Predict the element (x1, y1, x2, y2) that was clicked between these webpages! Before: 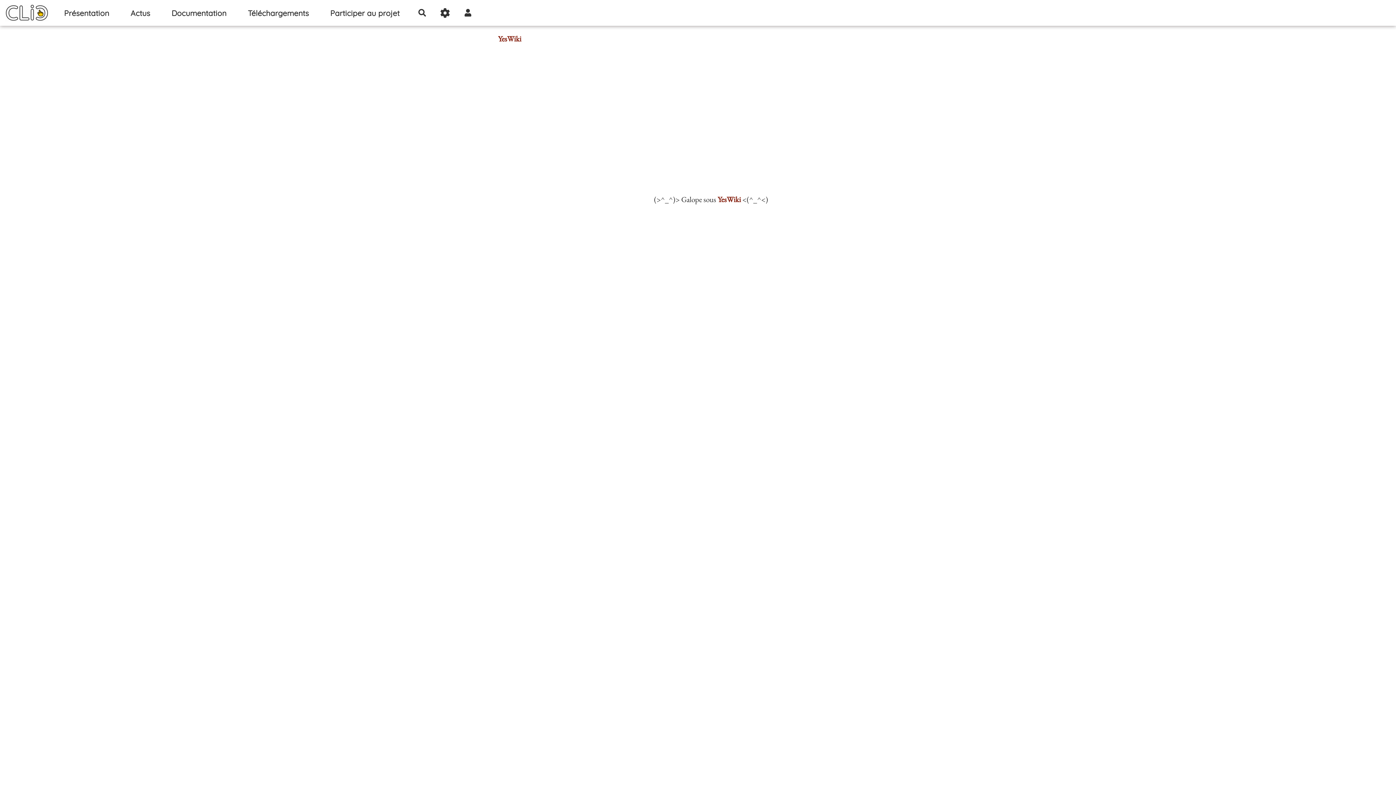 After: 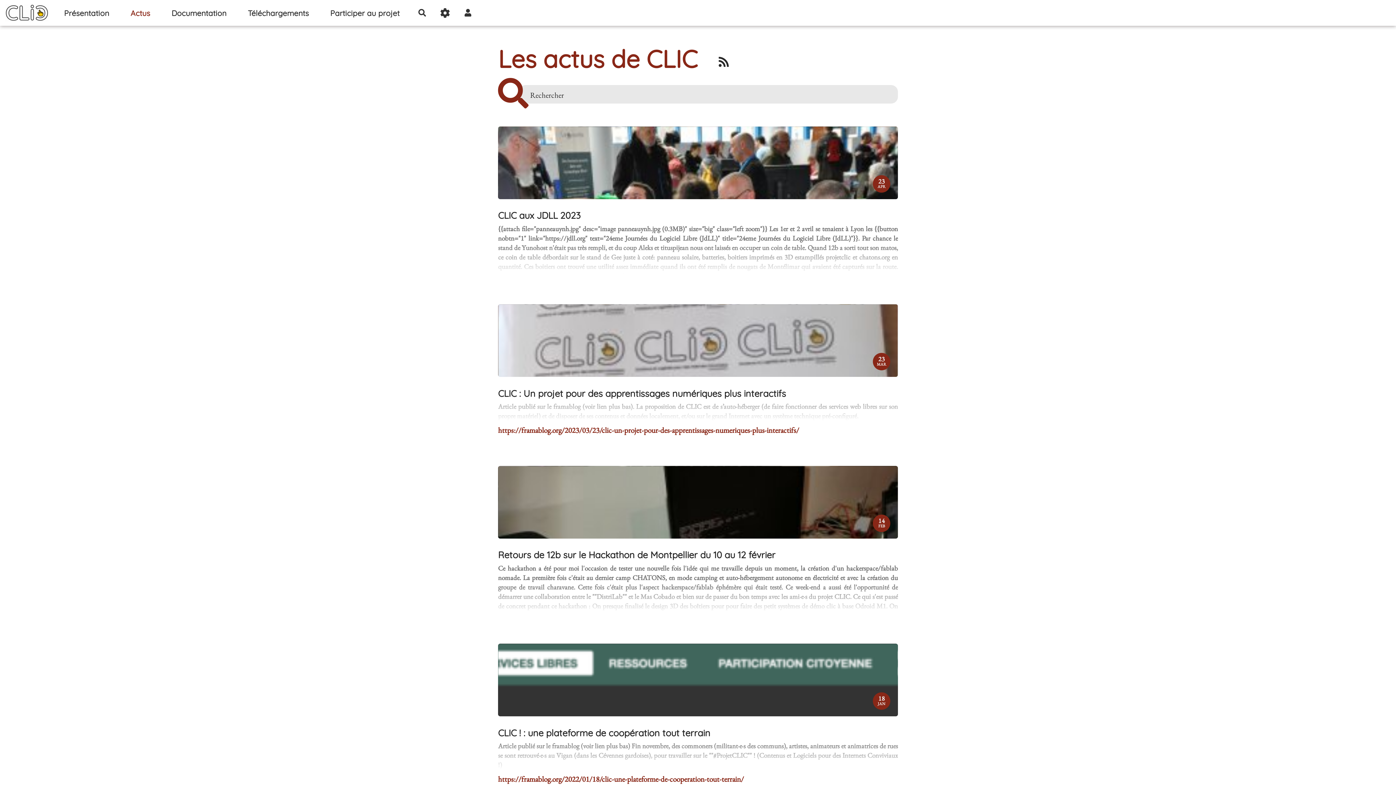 Action: bbox: (119, 5, 160, 20) label: Actus